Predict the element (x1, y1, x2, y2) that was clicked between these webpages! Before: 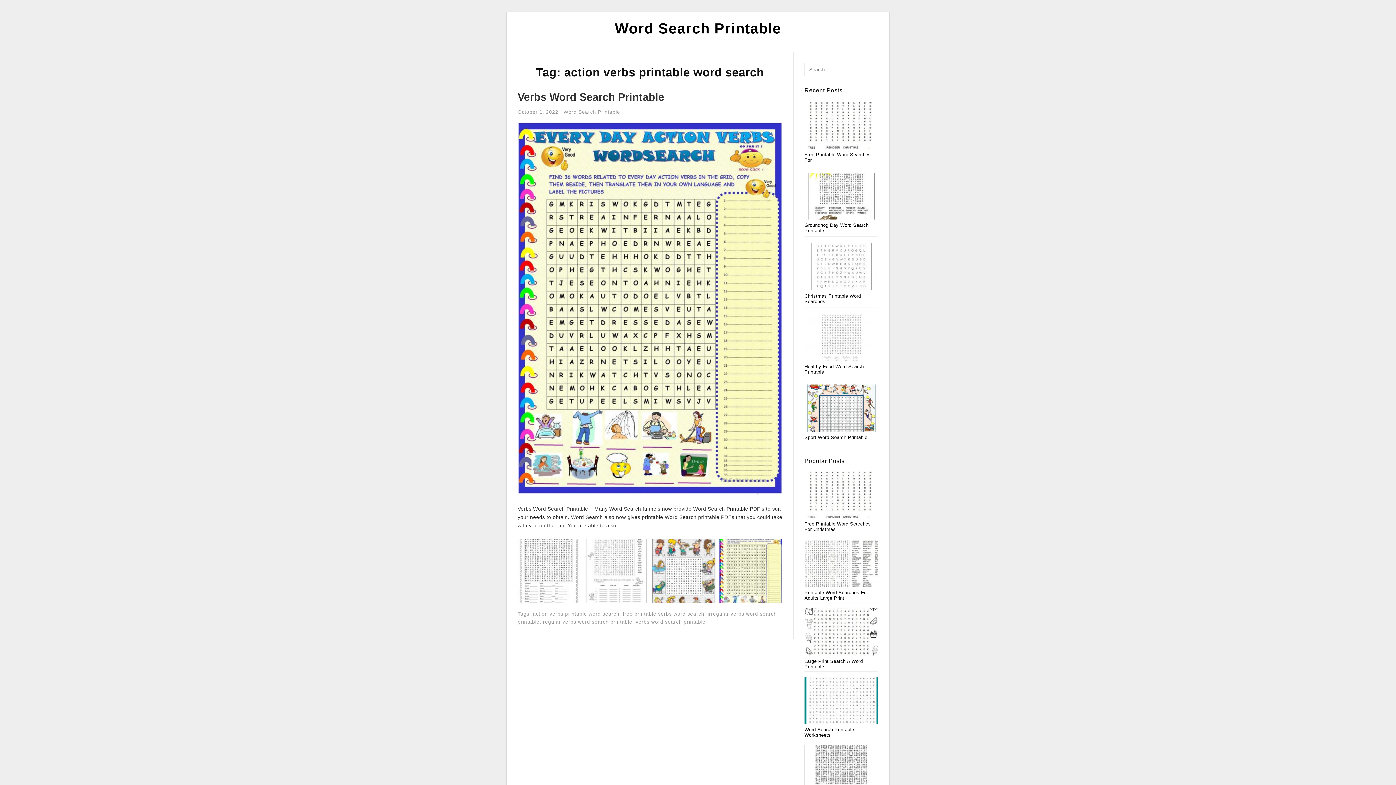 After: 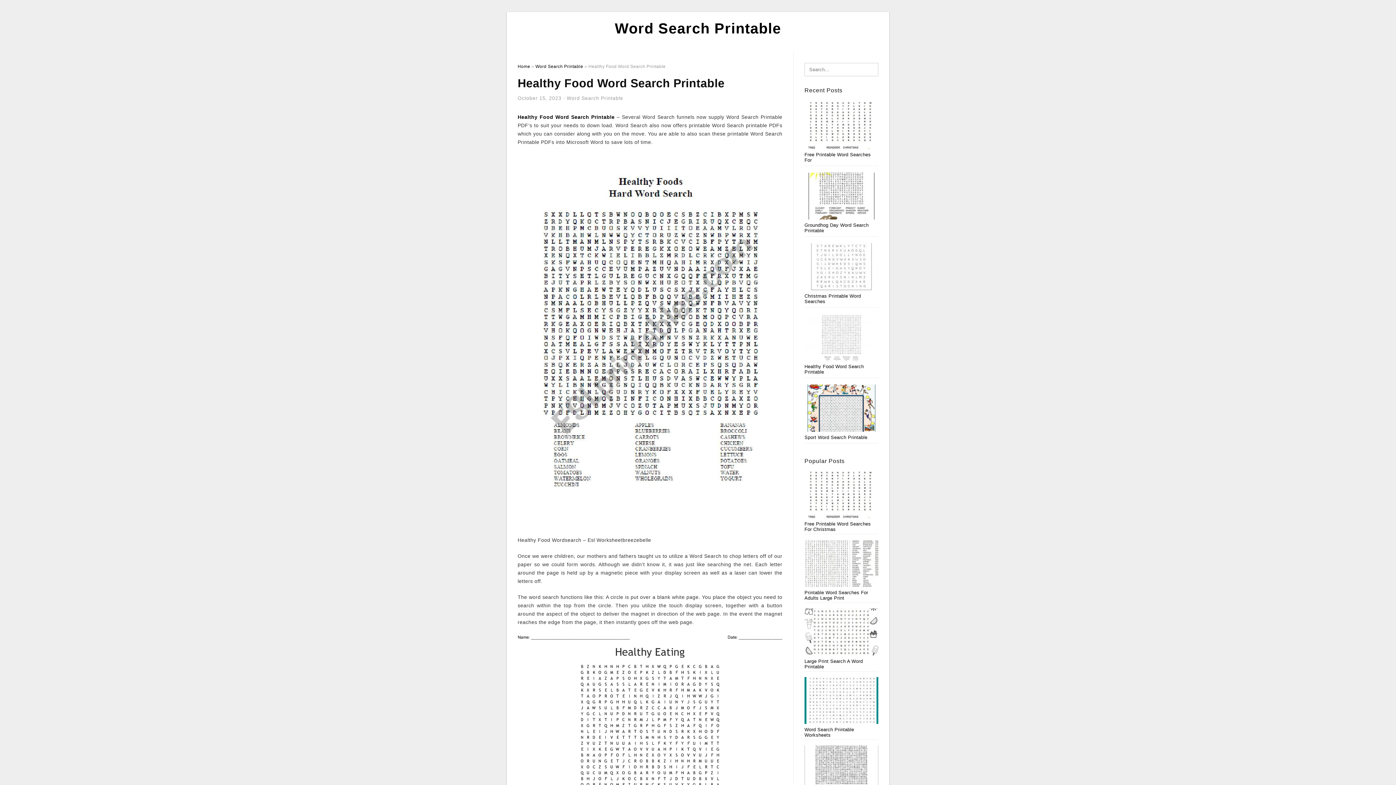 Action: bbox: (804, 335, 878, 341)